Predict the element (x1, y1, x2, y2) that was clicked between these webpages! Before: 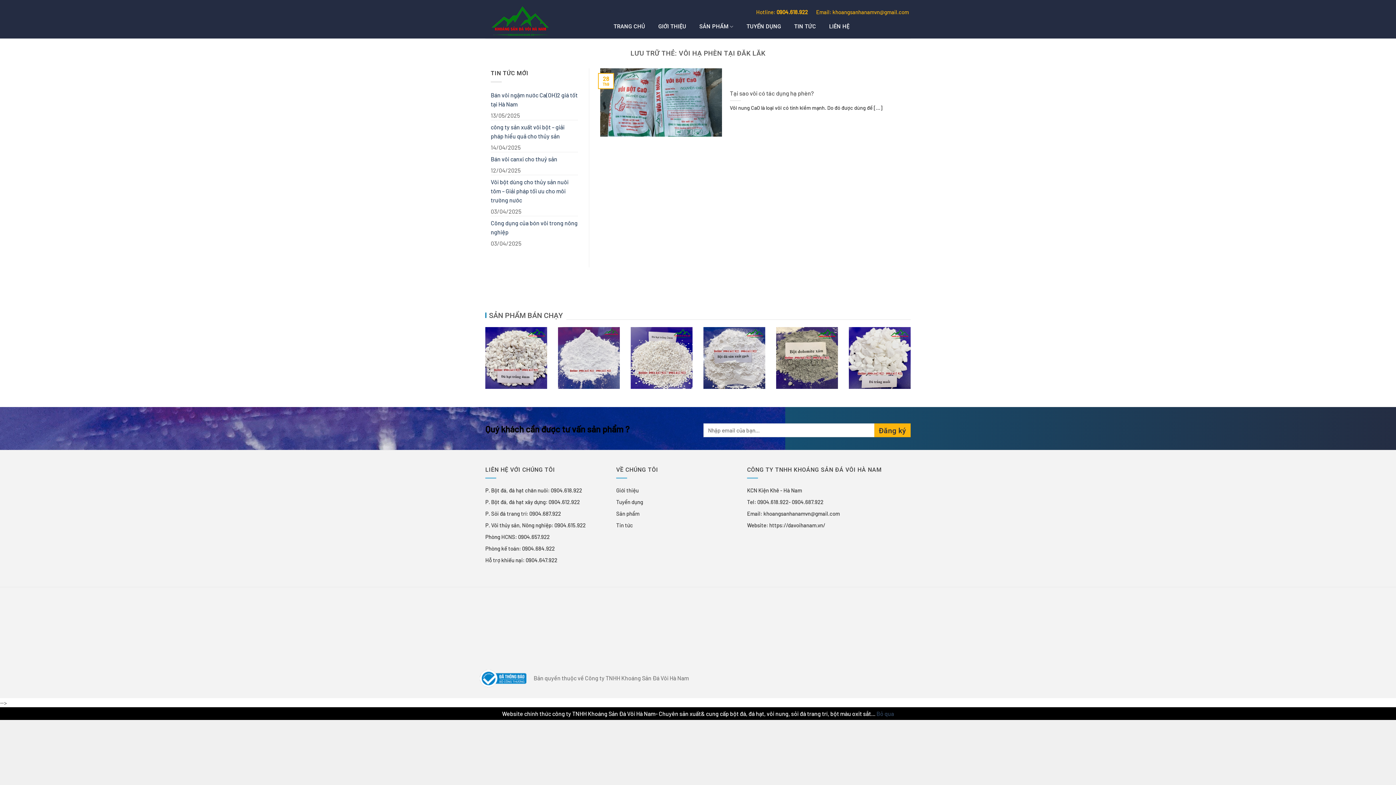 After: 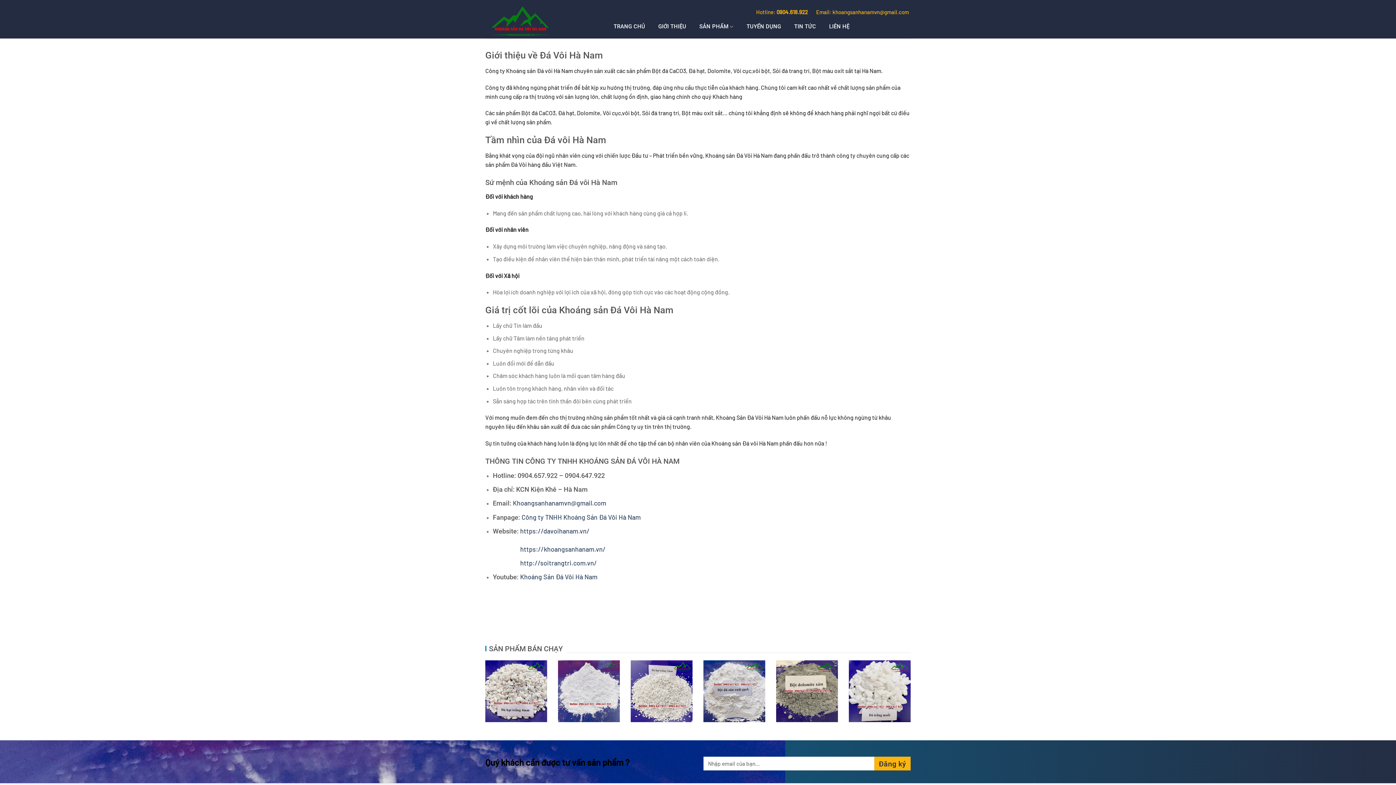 Action: label: GIỚI THIỆU bbox: (651, 14, 692, 38)